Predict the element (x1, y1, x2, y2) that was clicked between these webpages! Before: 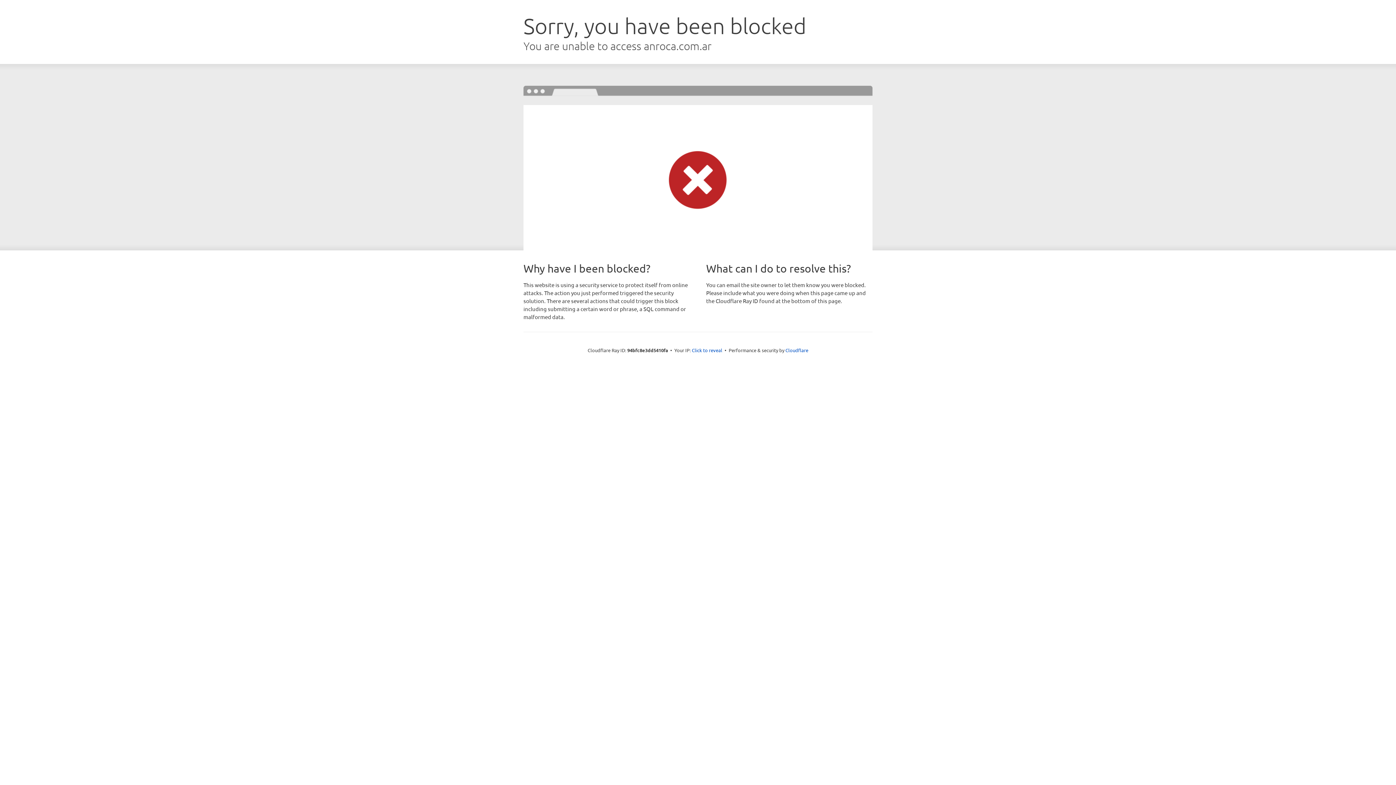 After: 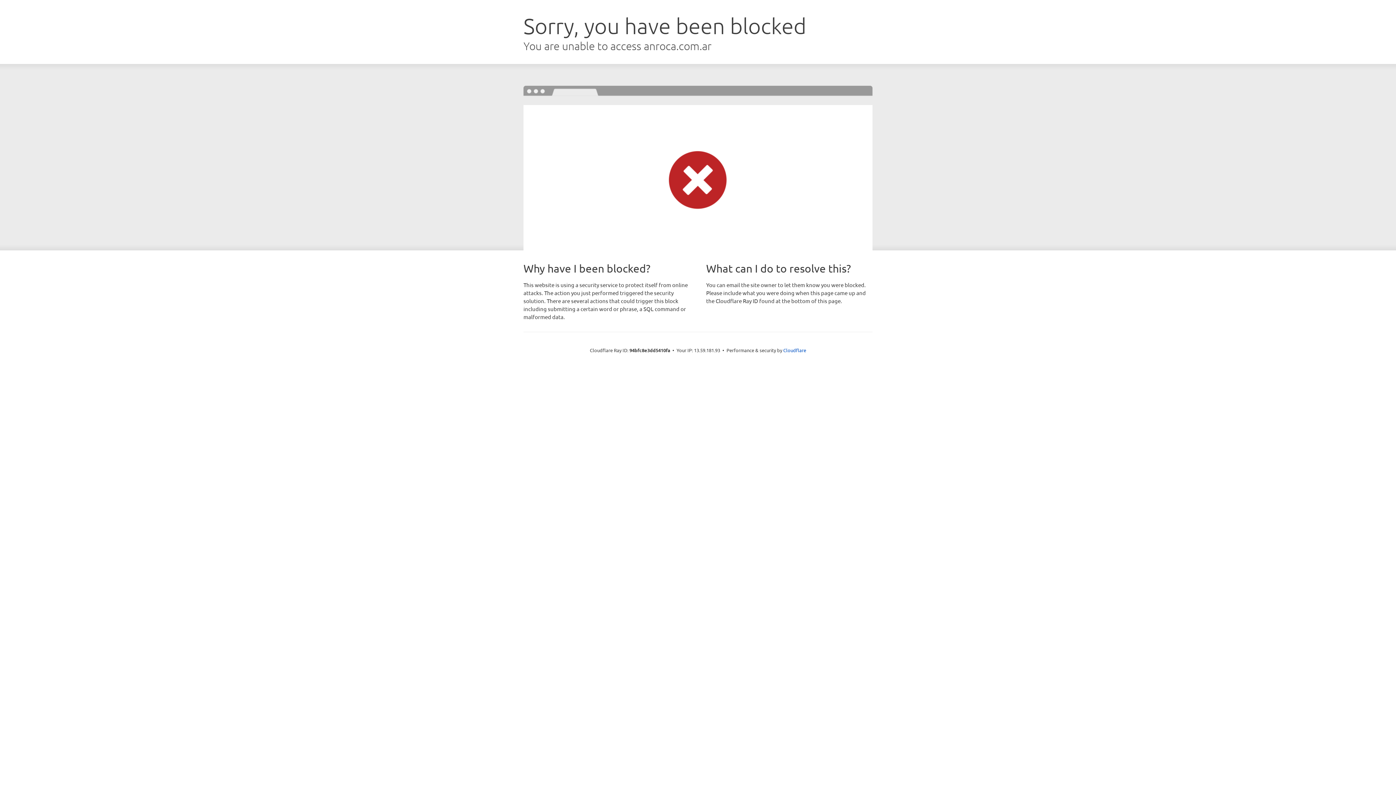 Action: bbox: (692, 346, 722, 353) label: Click to reveal